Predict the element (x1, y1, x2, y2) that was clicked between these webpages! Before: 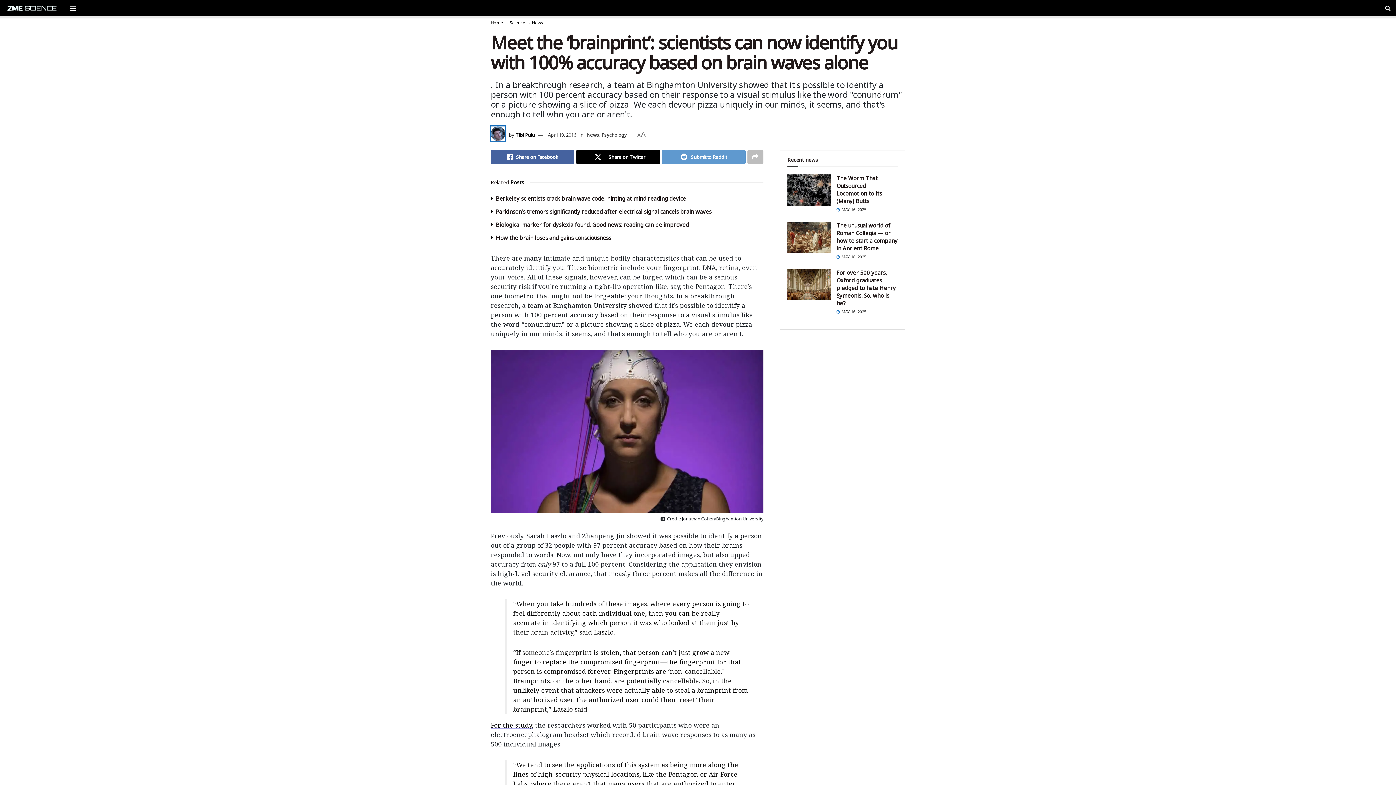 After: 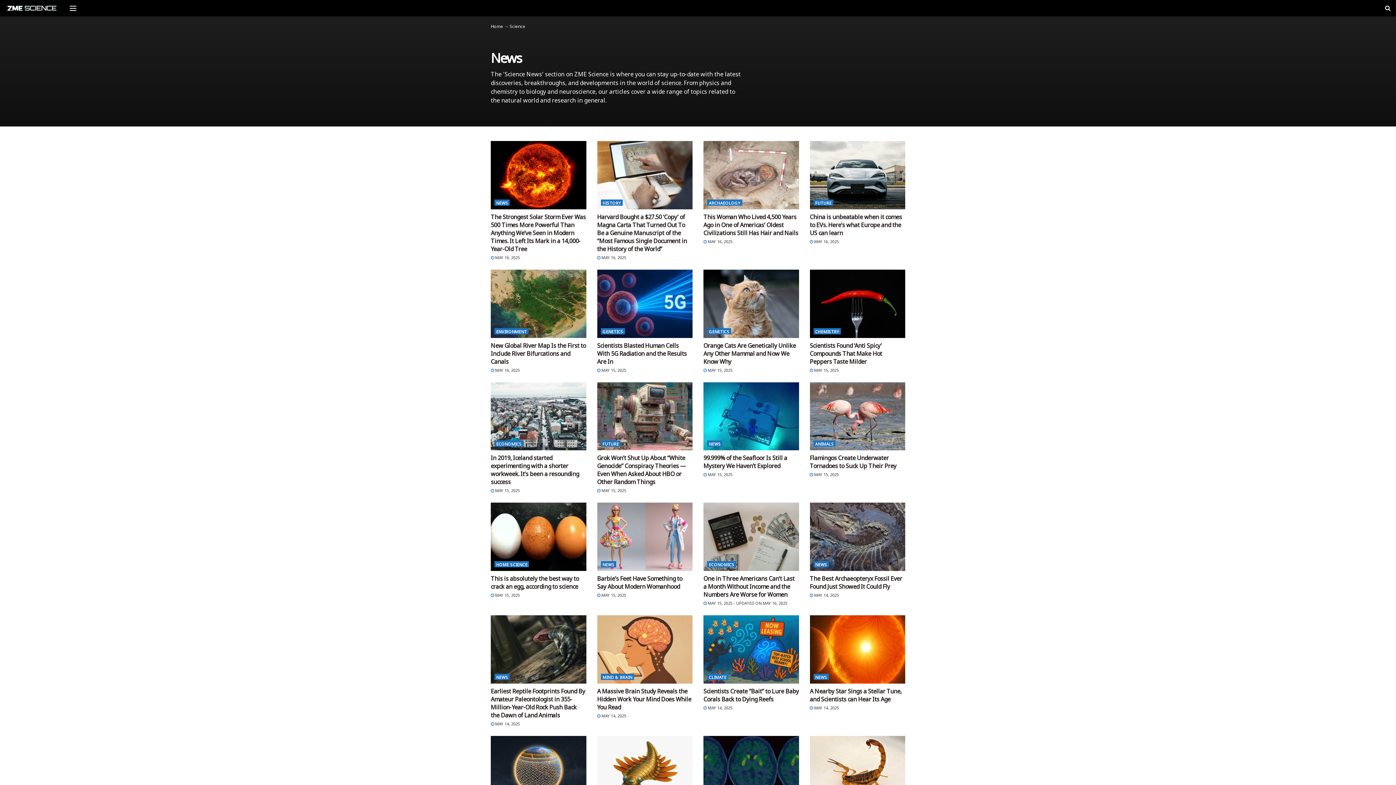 Action: bbox: (532, 19, 543, 25) label: News